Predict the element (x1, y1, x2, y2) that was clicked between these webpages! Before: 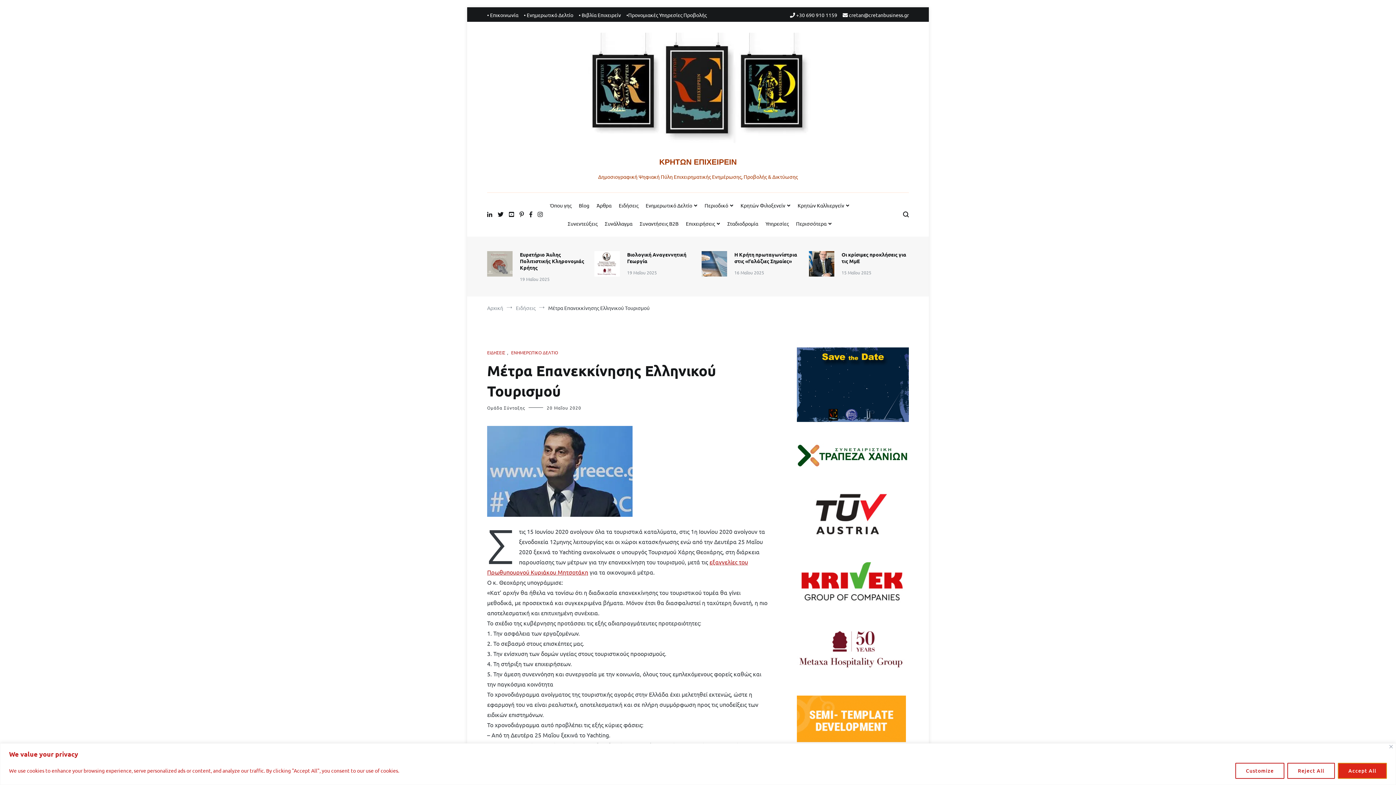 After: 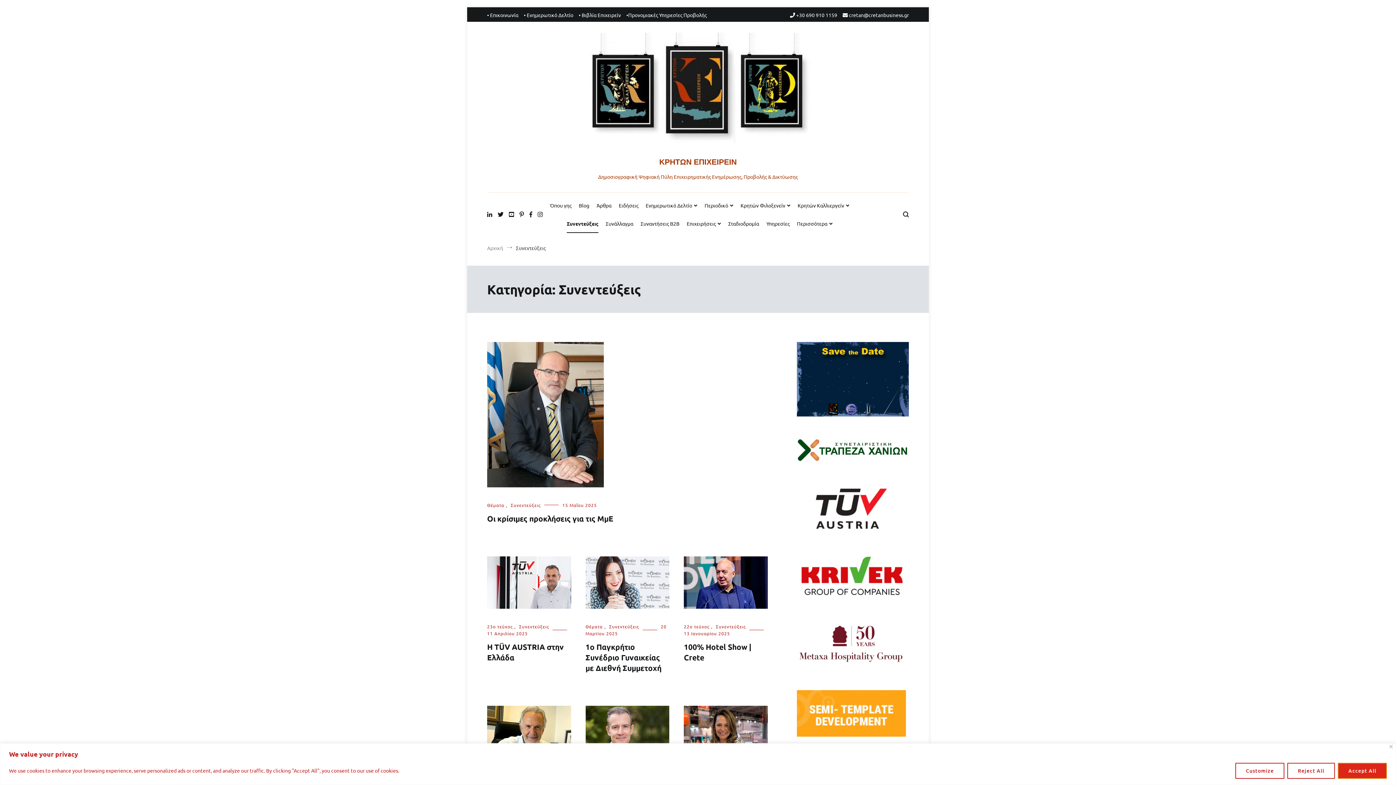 Action: label: Συνεντεύξεις bbox: (567, 214, 597, 233)